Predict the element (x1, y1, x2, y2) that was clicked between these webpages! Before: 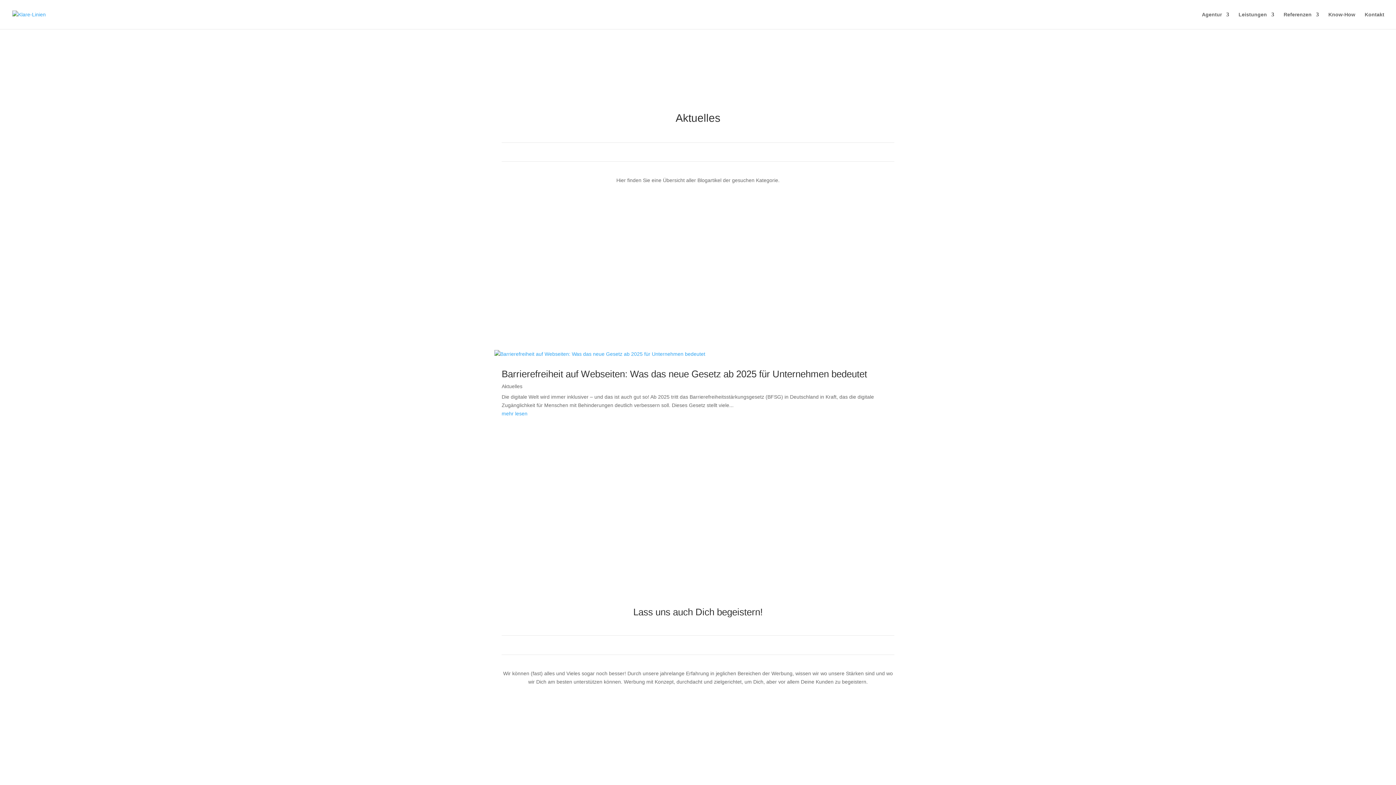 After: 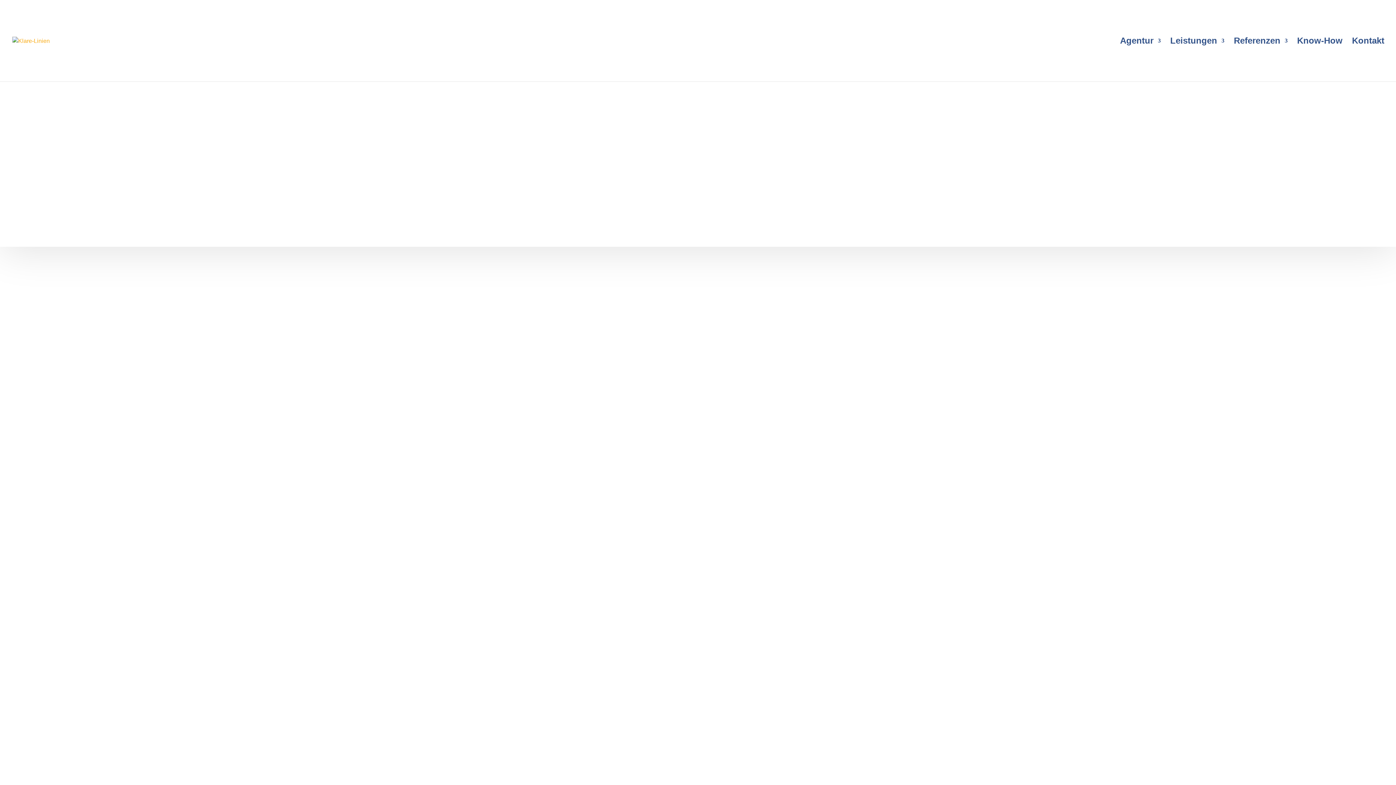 Action: bbox: (12, 11, 45, 16)